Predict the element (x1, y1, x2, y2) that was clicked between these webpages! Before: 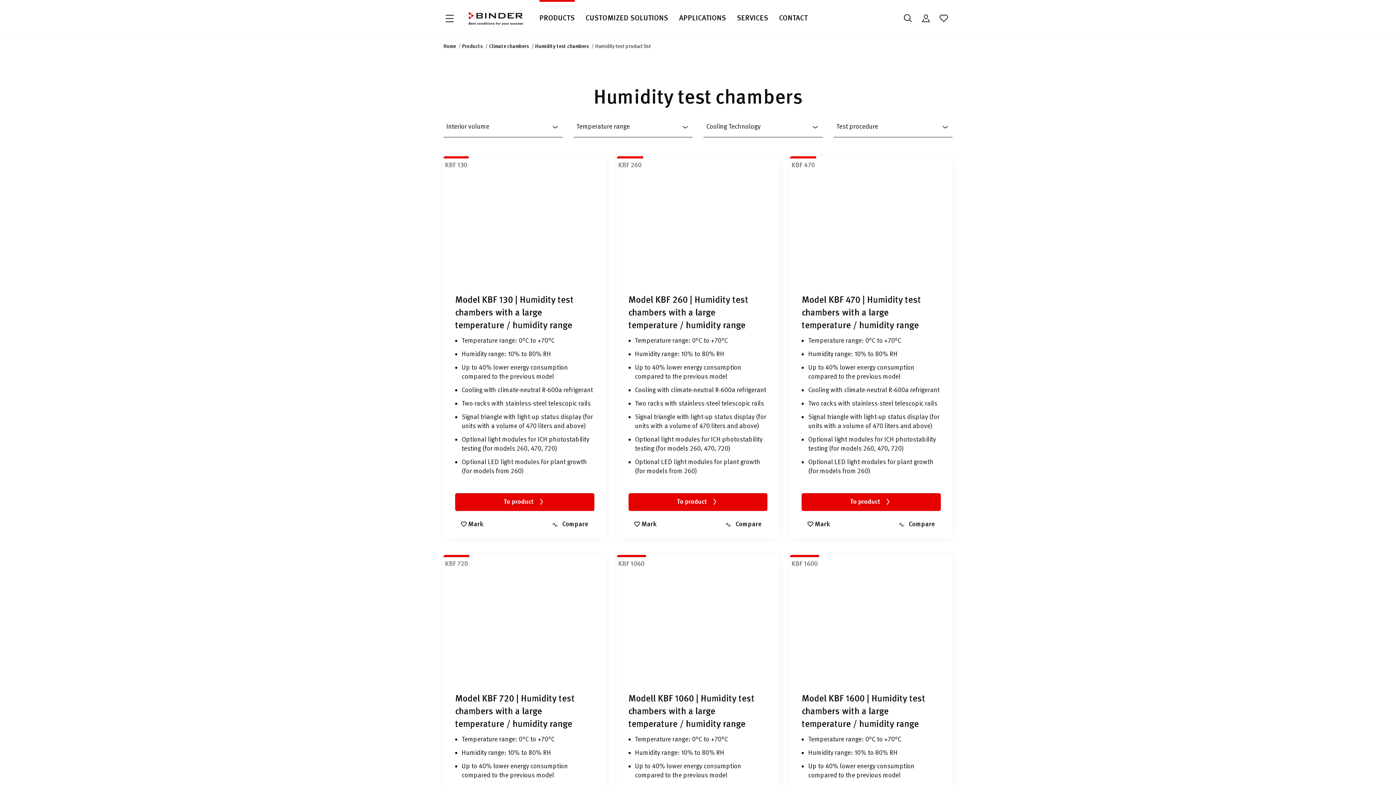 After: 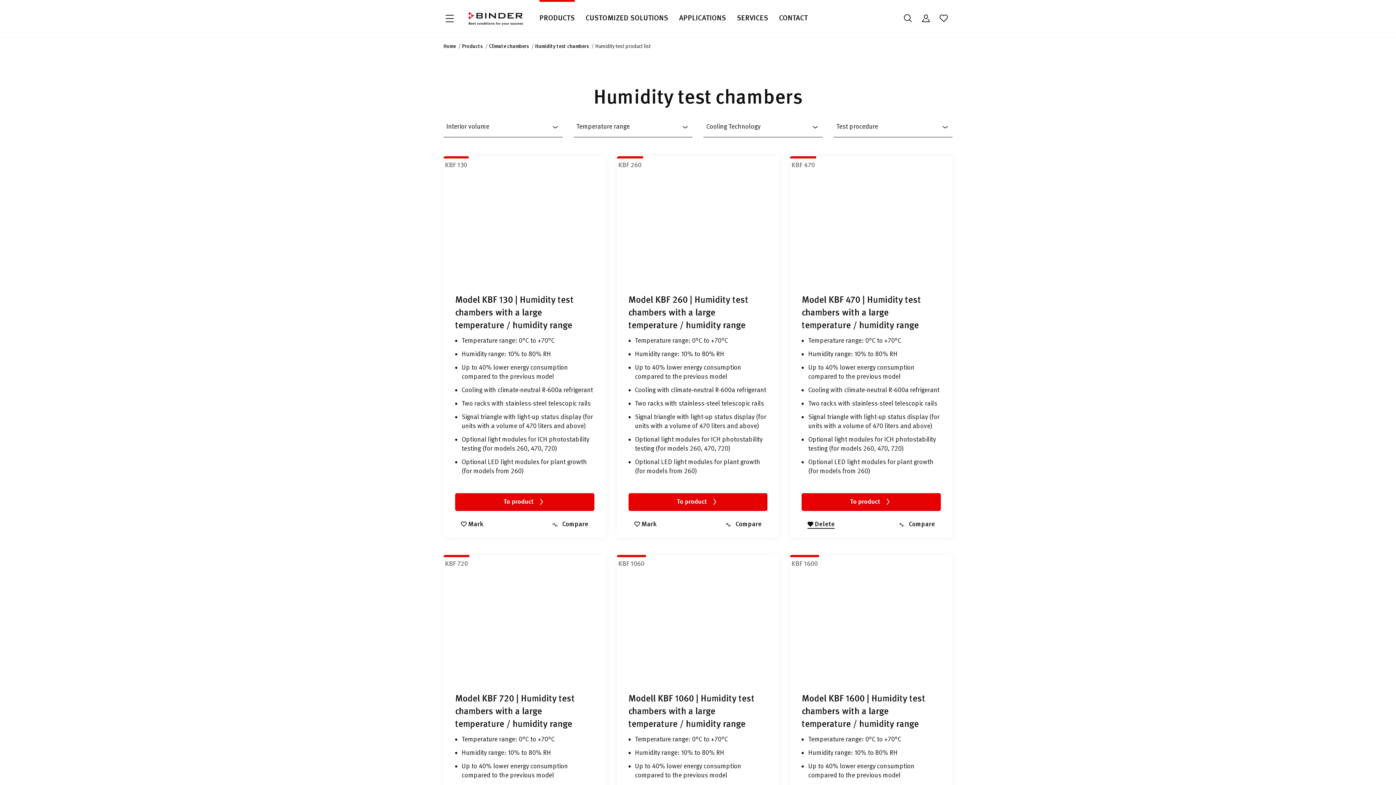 Action: bbox: (807, 519, 830, 529) label:  Mark